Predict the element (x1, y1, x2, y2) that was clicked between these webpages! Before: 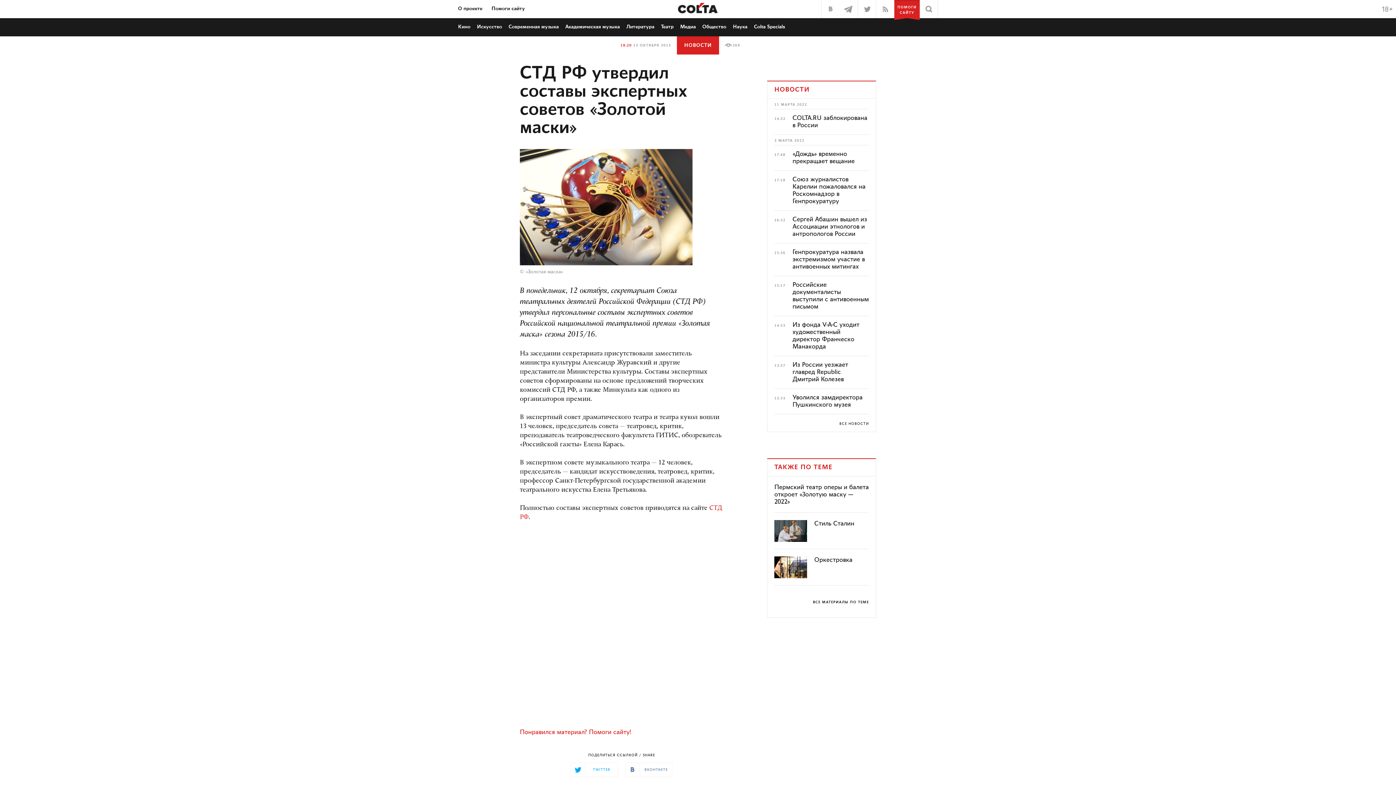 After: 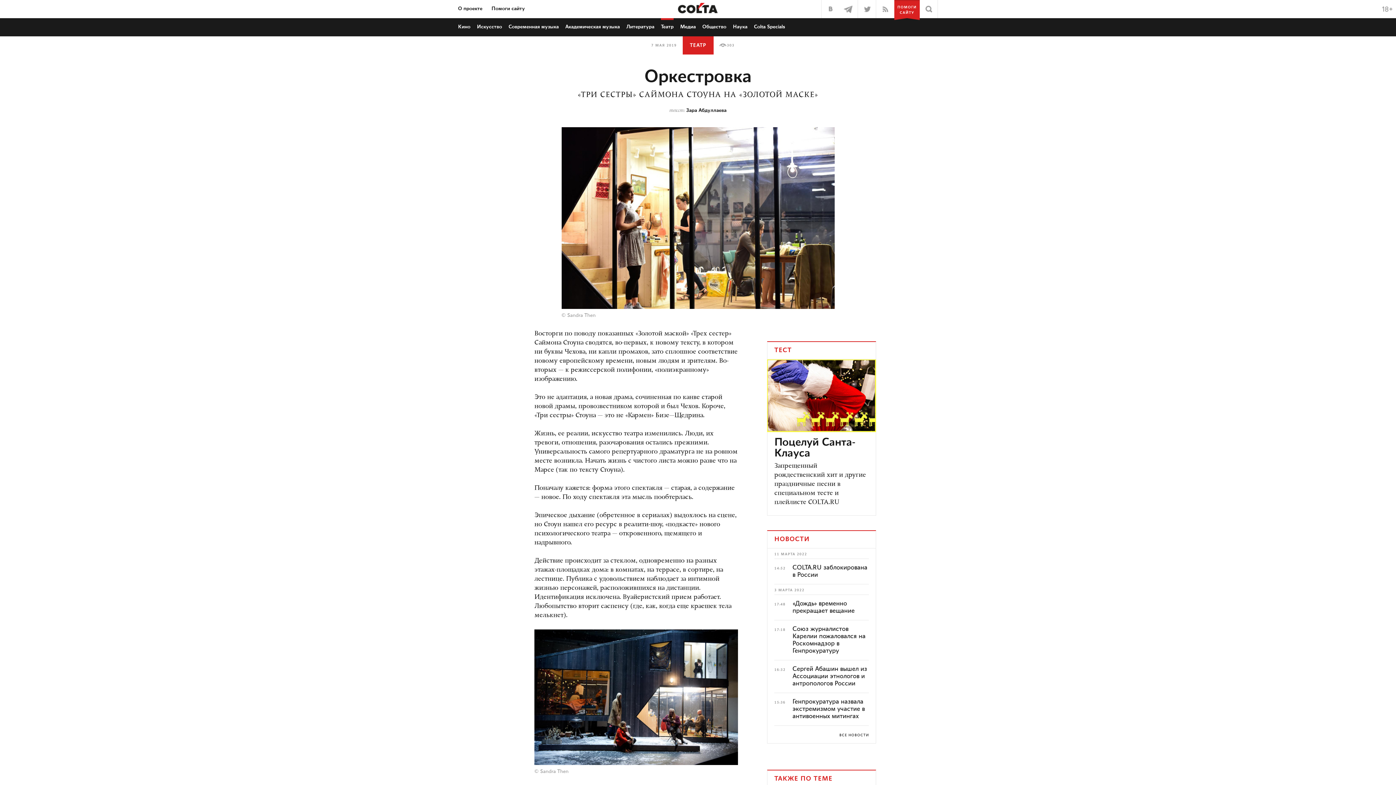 Action: bbox: (774, 556, 807, 578)